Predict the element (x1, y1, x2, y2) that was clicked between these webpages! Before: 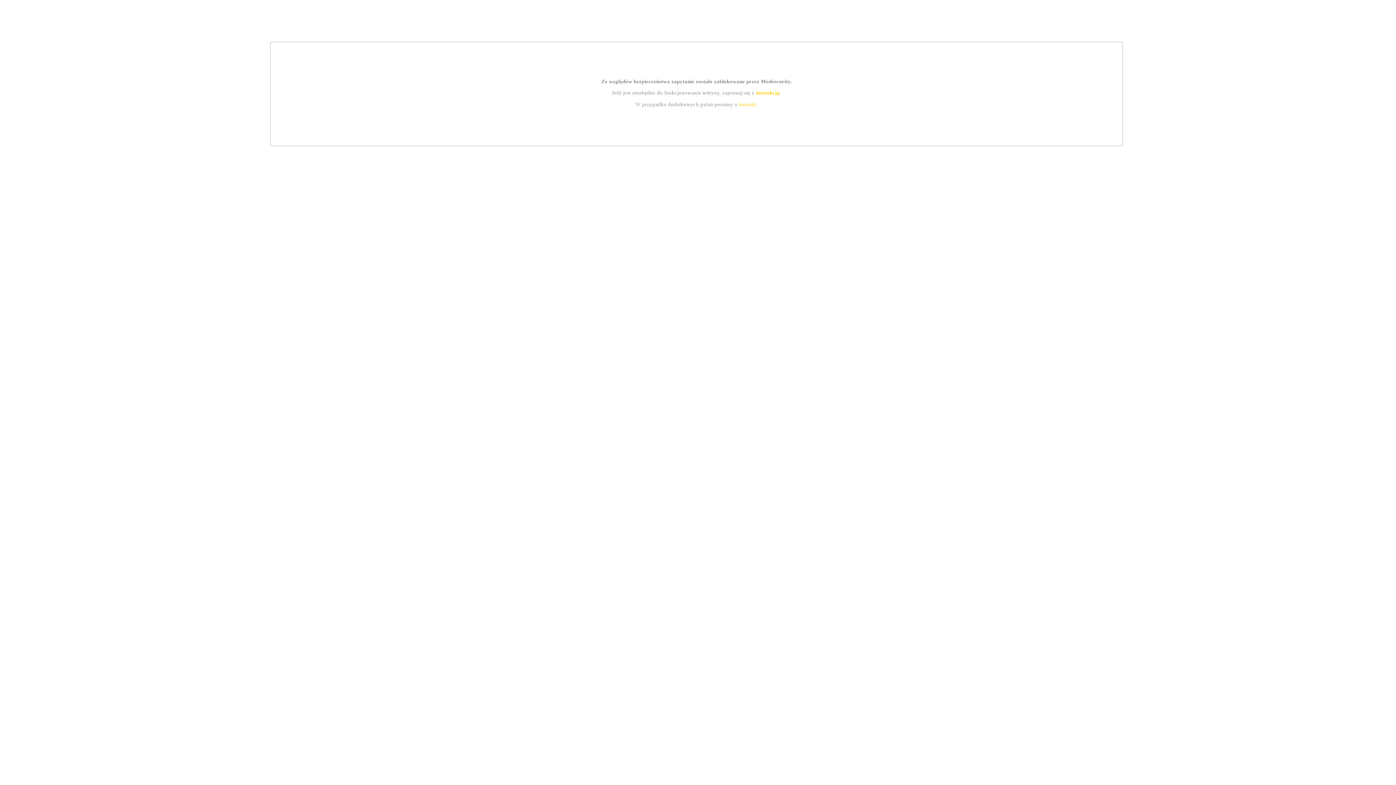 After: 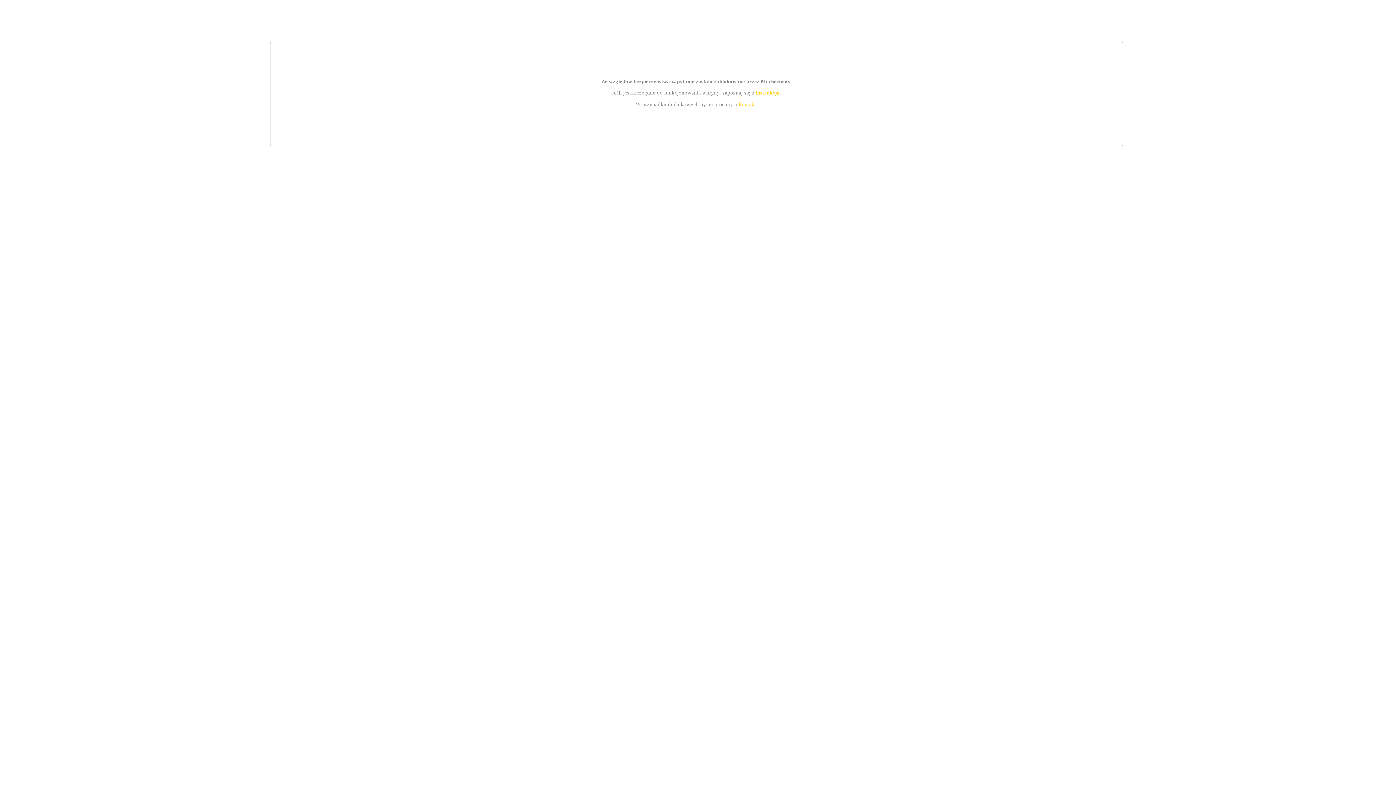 Action: label: kontakt bbox: (739, 101, 756, 107)